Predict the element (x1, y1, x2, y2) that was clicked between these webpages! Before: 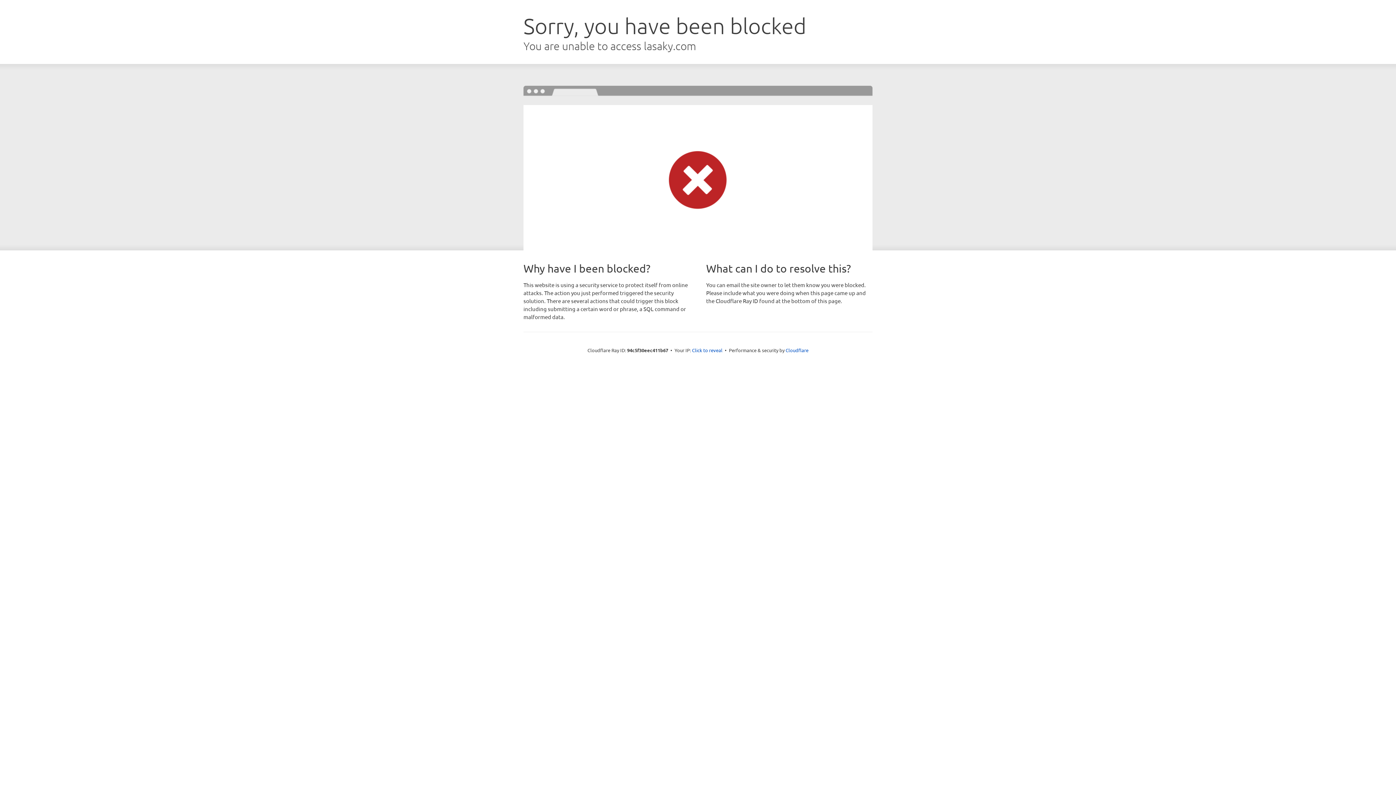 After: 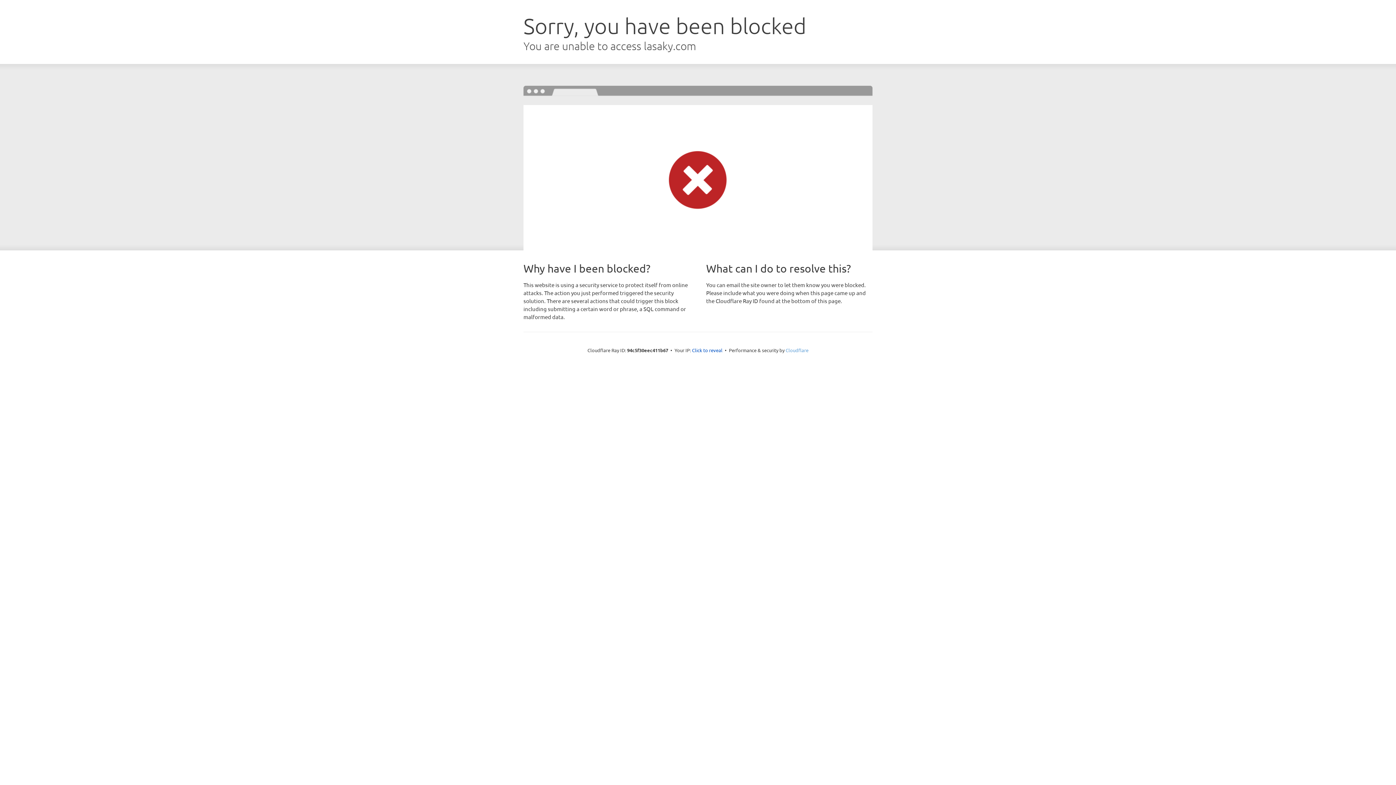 Action: bbox: (785, 347, 808, 353) label: Cloudflare